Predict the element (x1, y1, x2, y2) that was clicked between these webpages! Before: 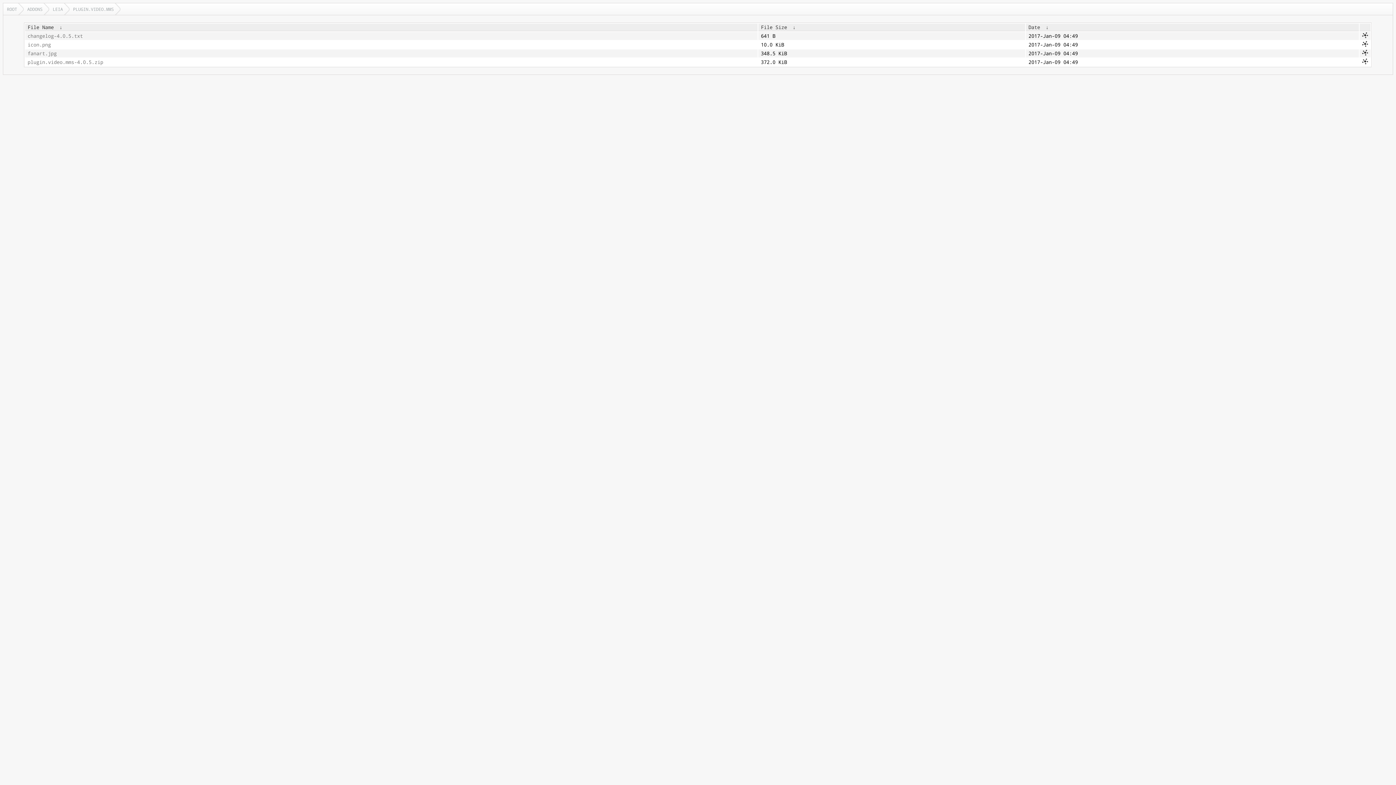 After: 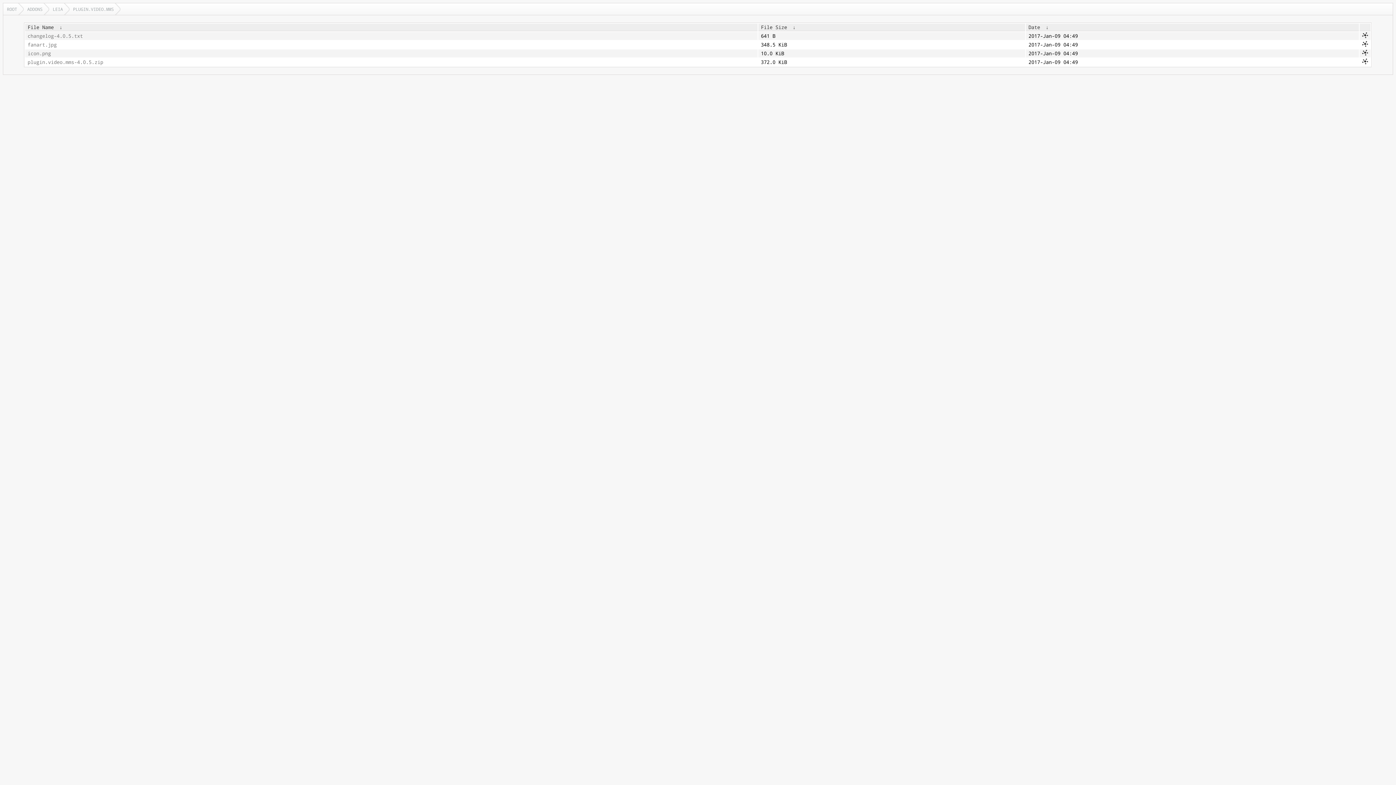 Action: bbox: (27, 24, 53, 30) label: File Name